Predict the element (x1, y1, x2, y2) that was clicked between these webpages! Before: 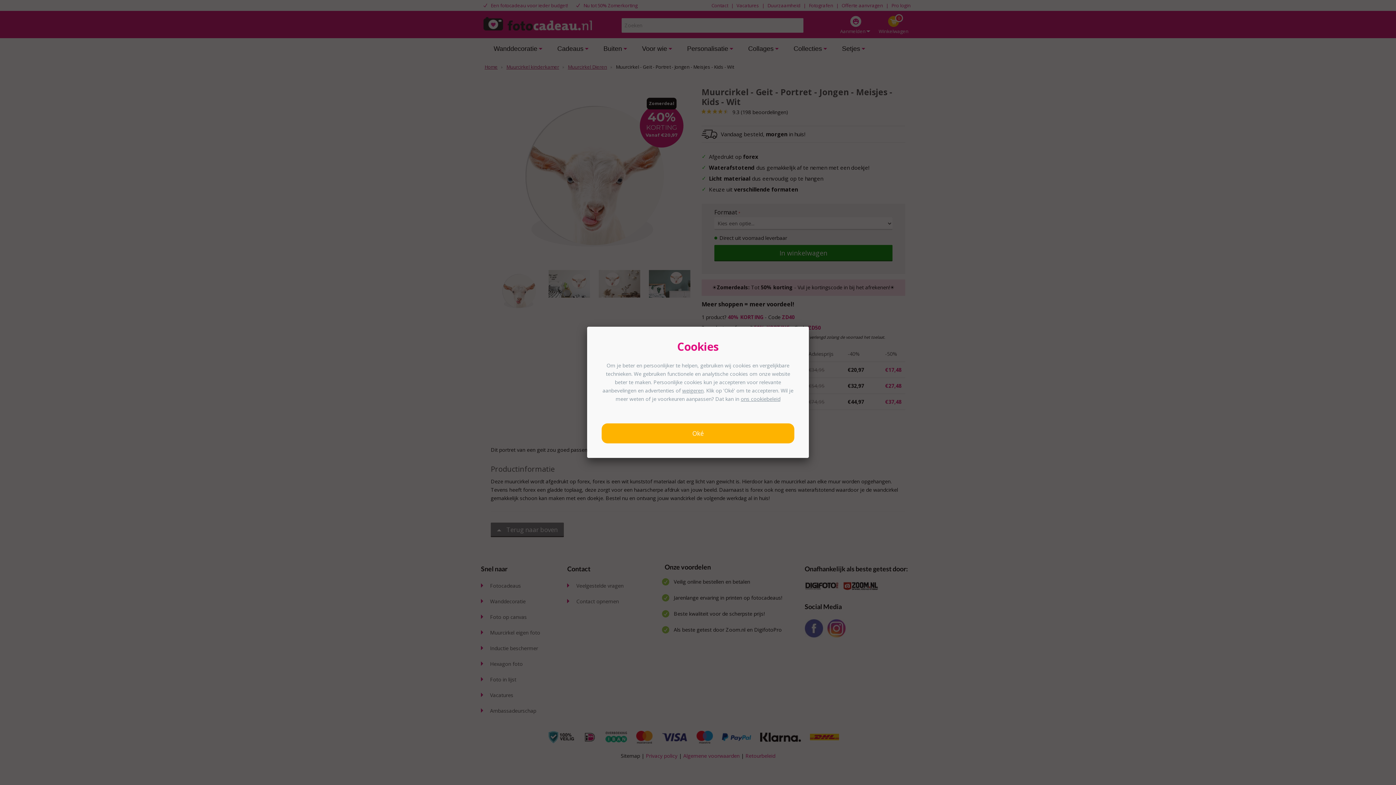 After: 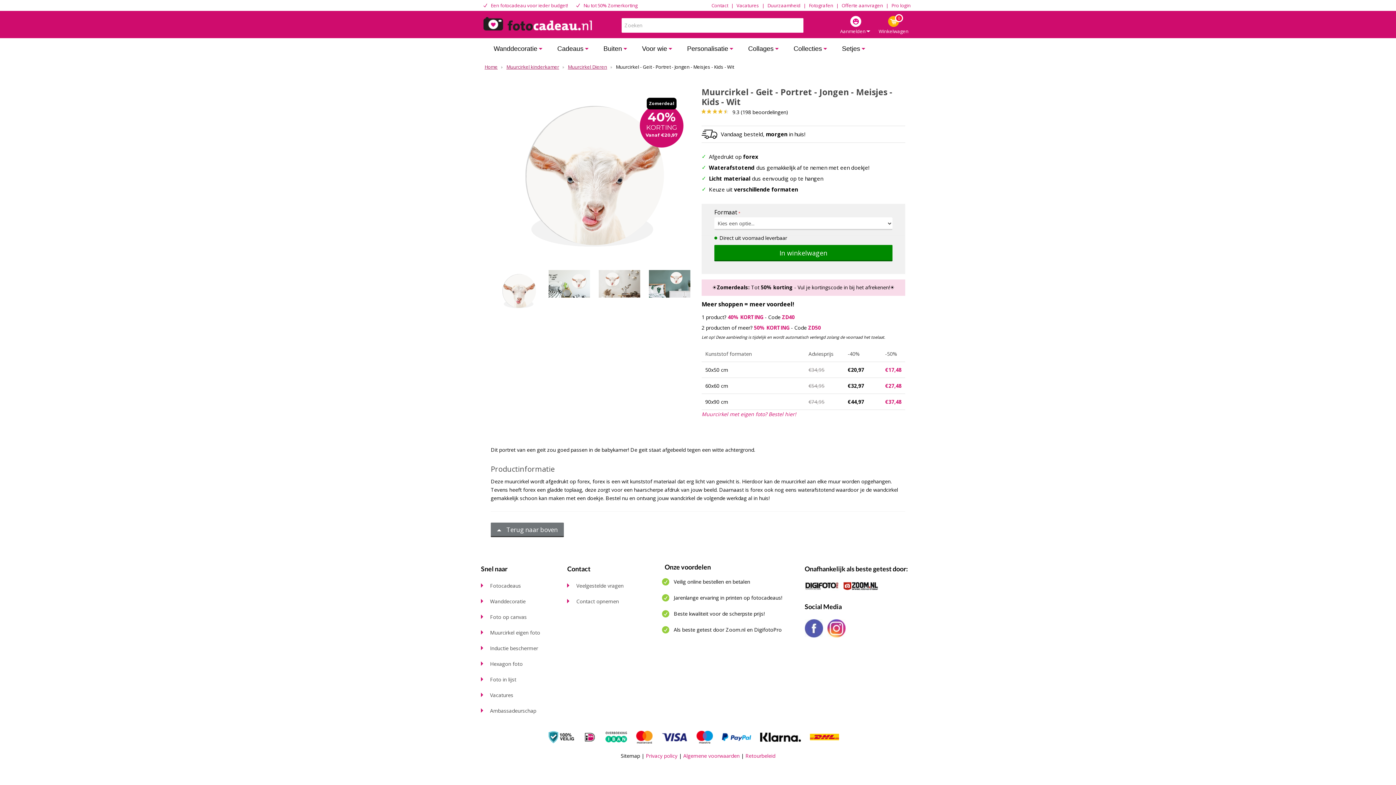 Action: label: weigeren bbox: (682, 387, 703, 394)